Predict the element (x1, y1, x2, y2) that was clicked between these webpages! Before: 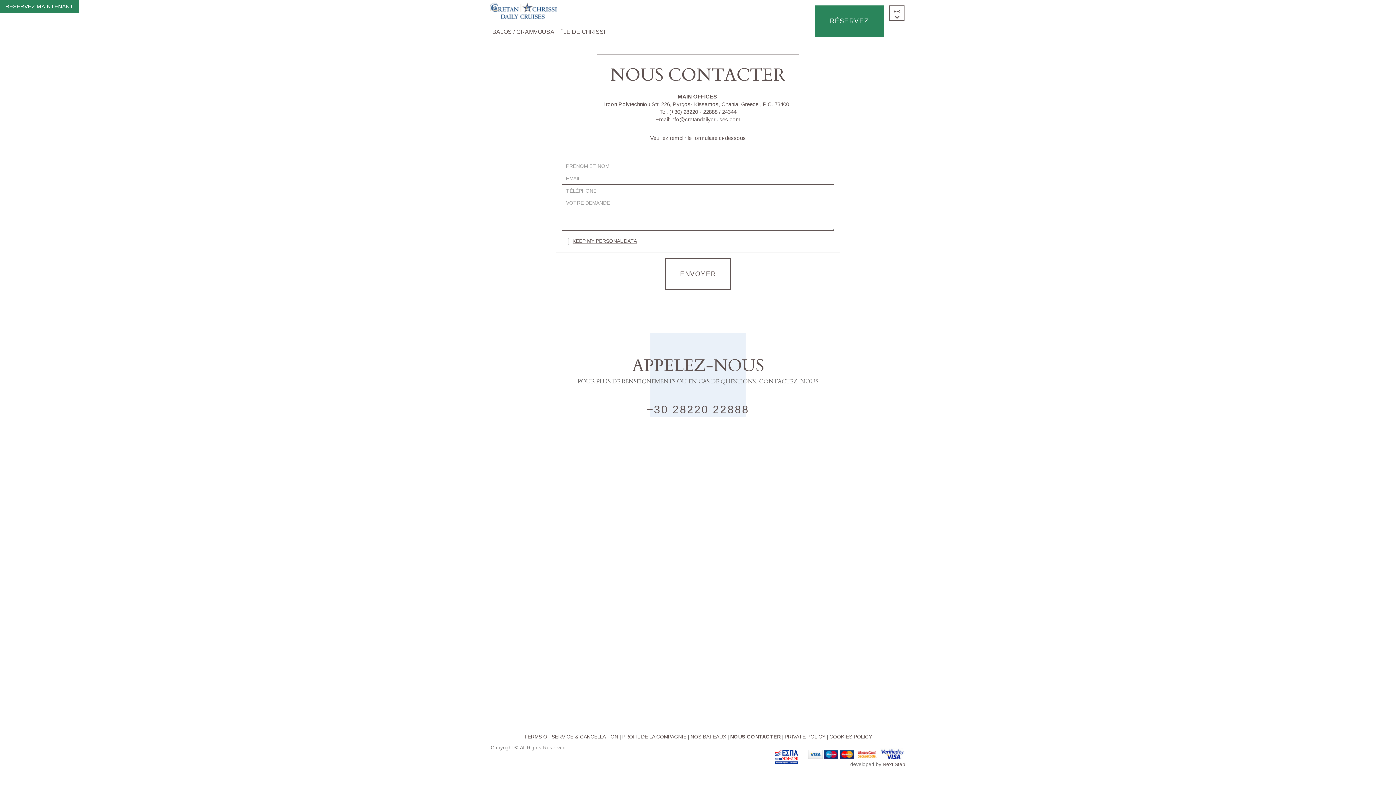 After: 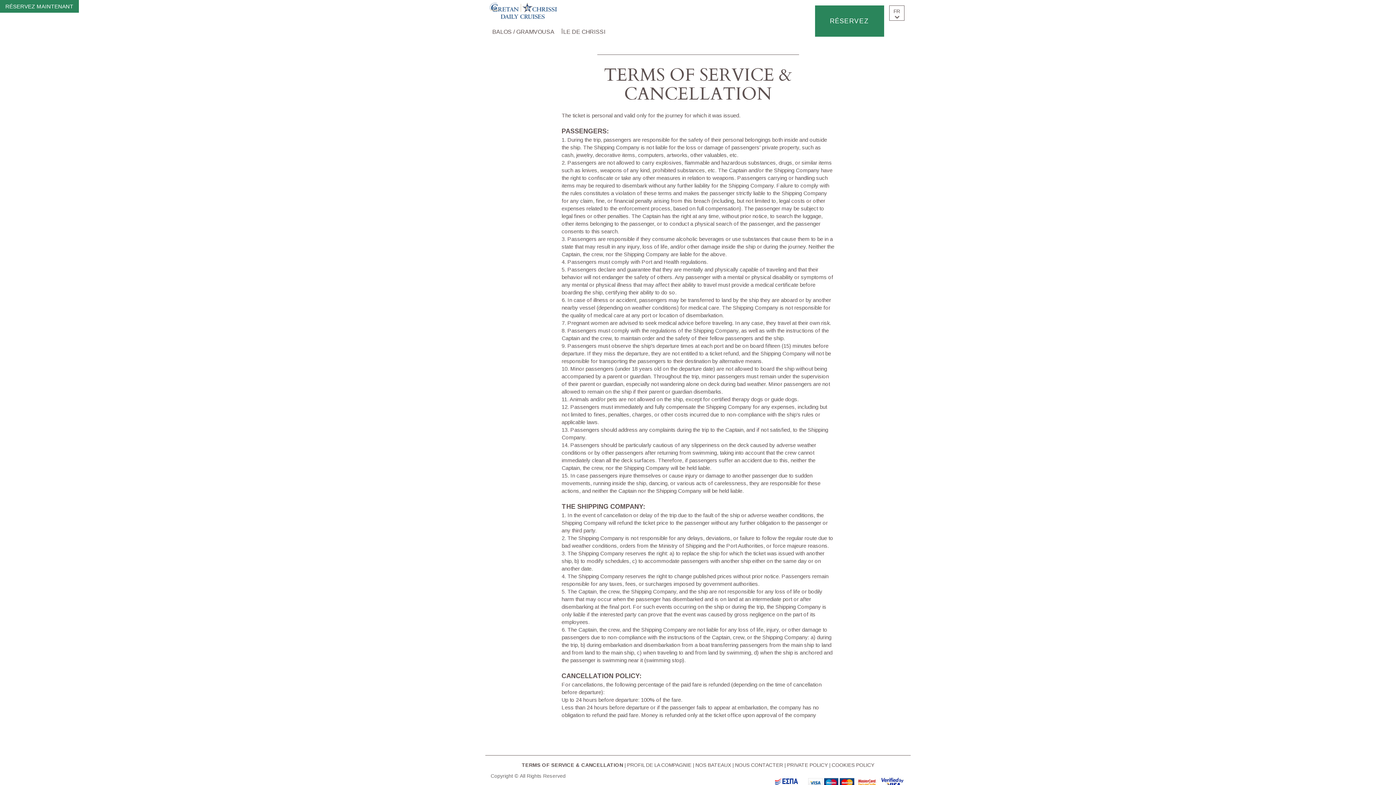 Action: bbox: (524, 734, 618, 740) label: TERMS OF SERVICE & CΑΝCELLATION